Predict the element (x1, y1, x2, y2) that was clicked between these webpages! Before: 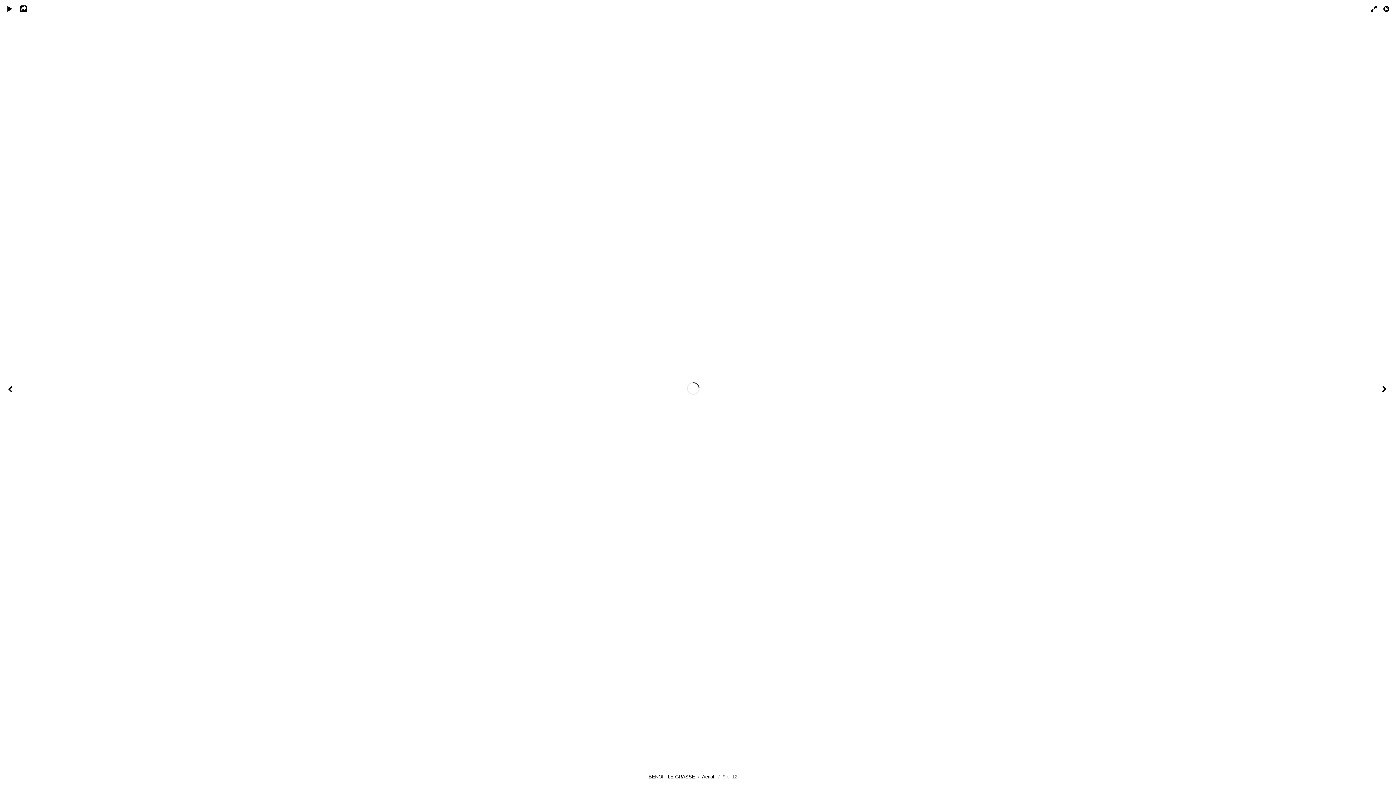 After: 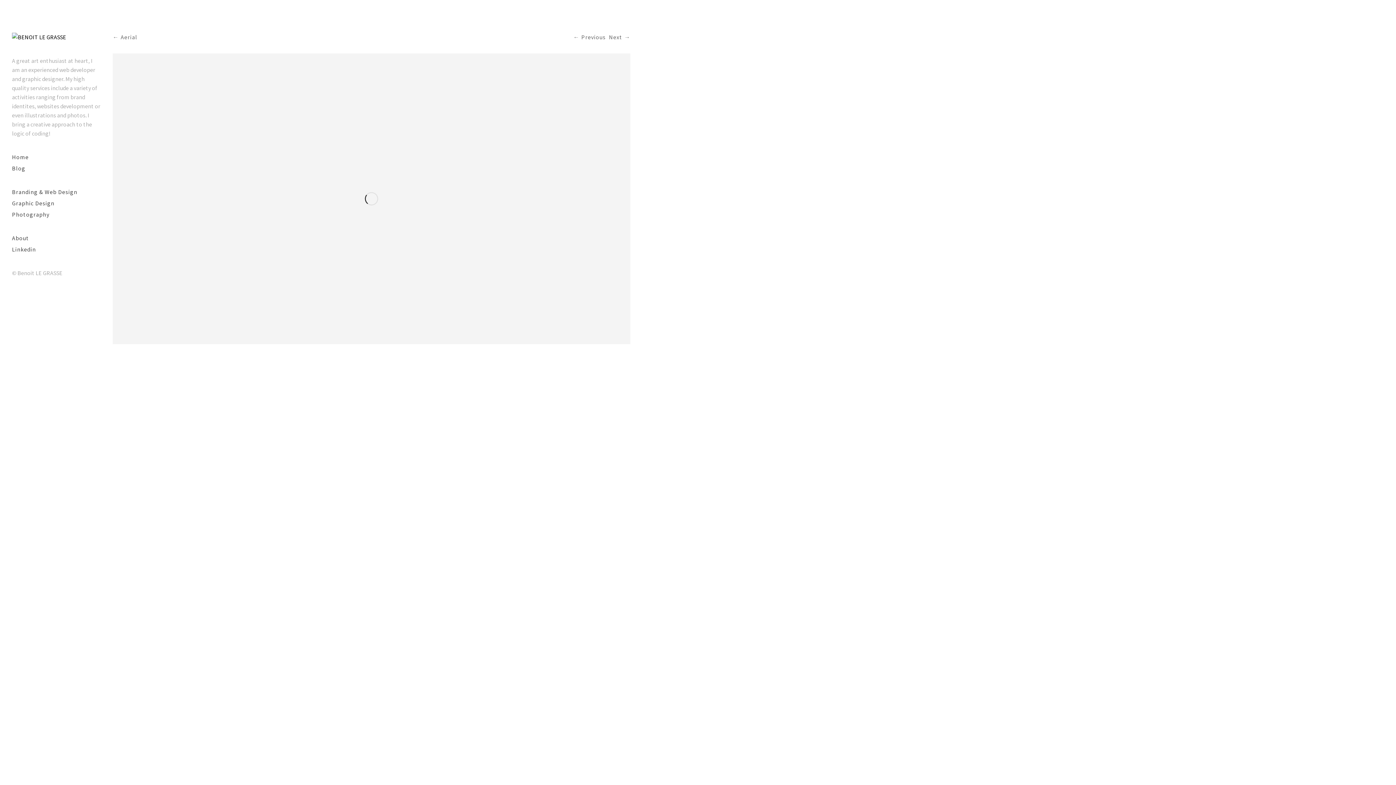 Action: bbox: (1378, 0, 1396, 18)